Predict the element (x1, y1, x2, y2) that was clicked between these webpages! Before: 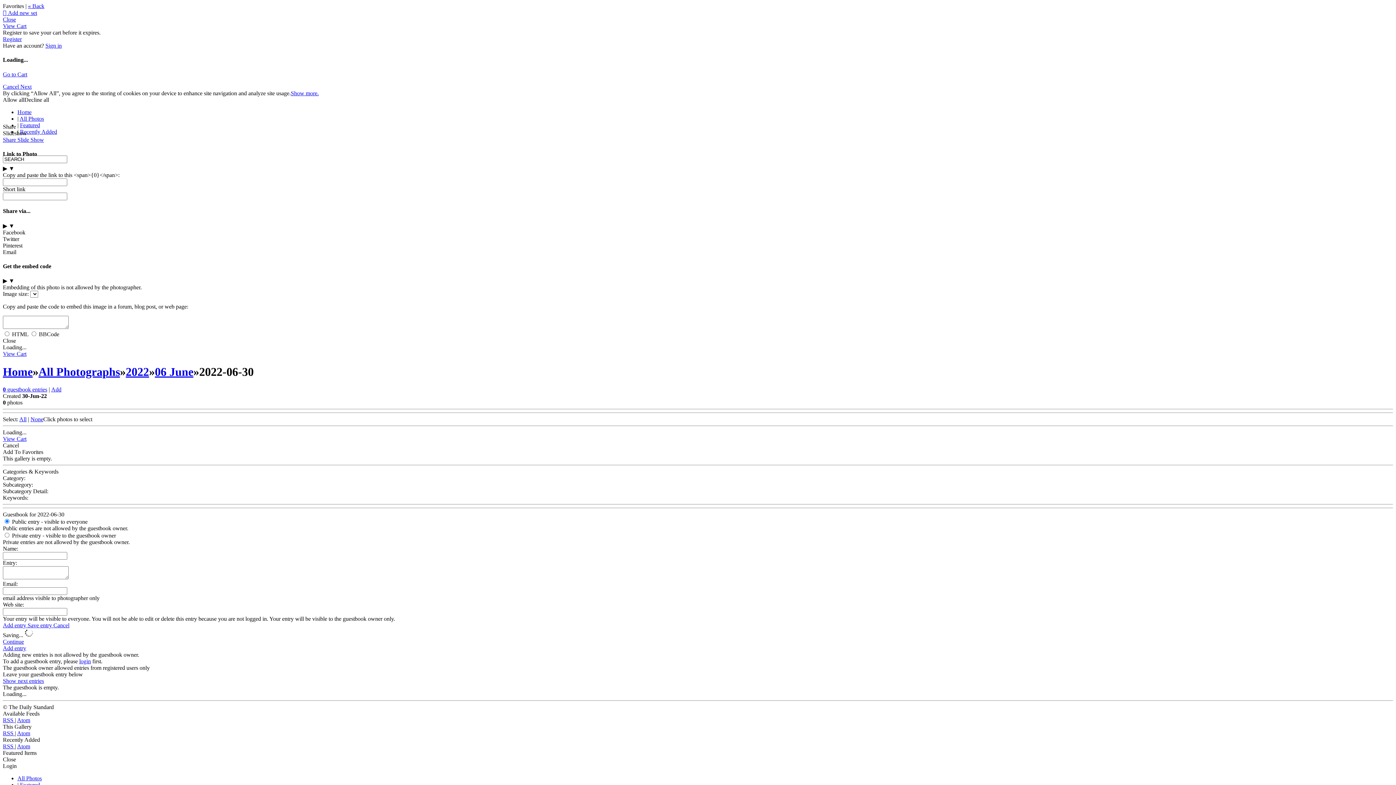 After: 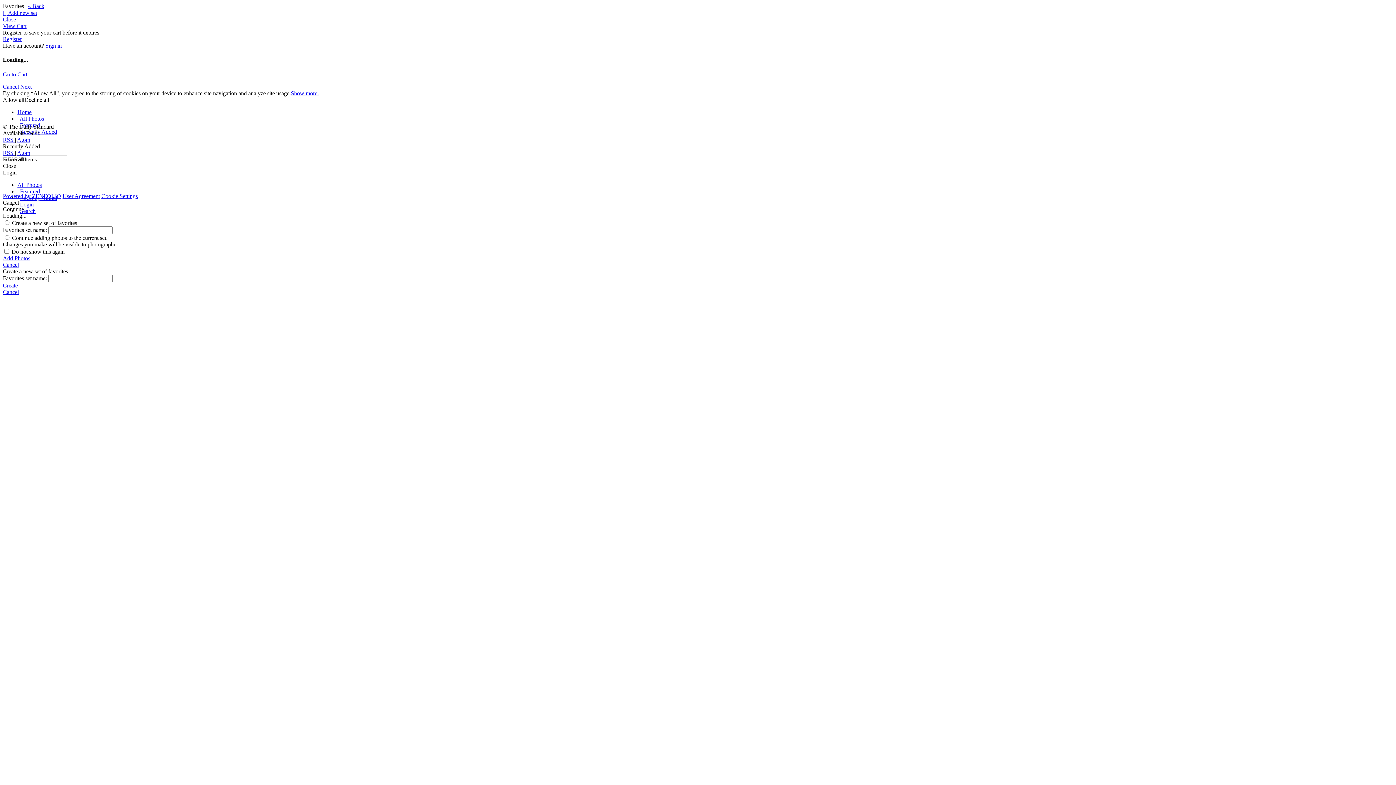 Action: bbox: (20, 122, 40, 128) label: Featured